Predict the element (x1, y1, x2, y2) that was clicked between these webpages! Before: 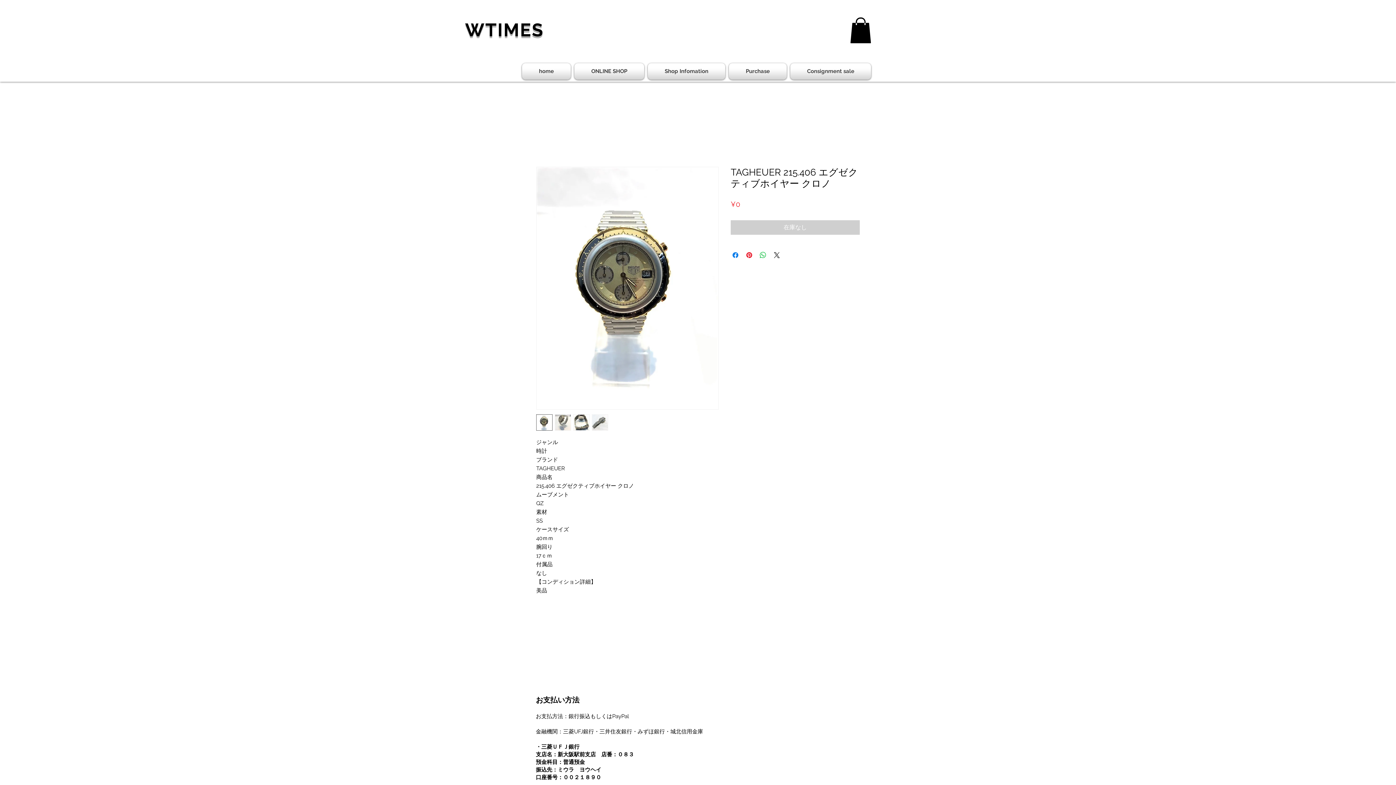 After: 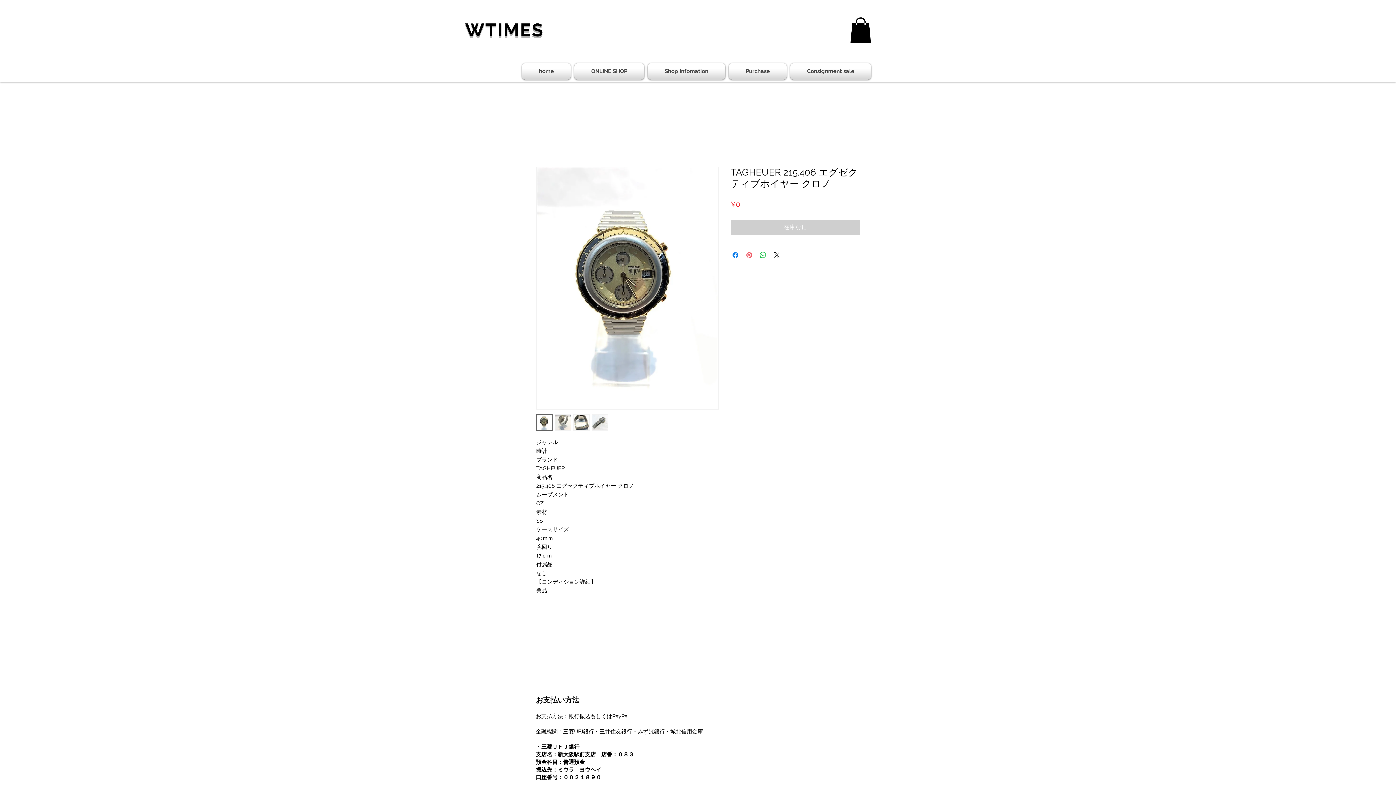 Action: bbox: (745, 250, 753, 259) label: Pinterest でピン